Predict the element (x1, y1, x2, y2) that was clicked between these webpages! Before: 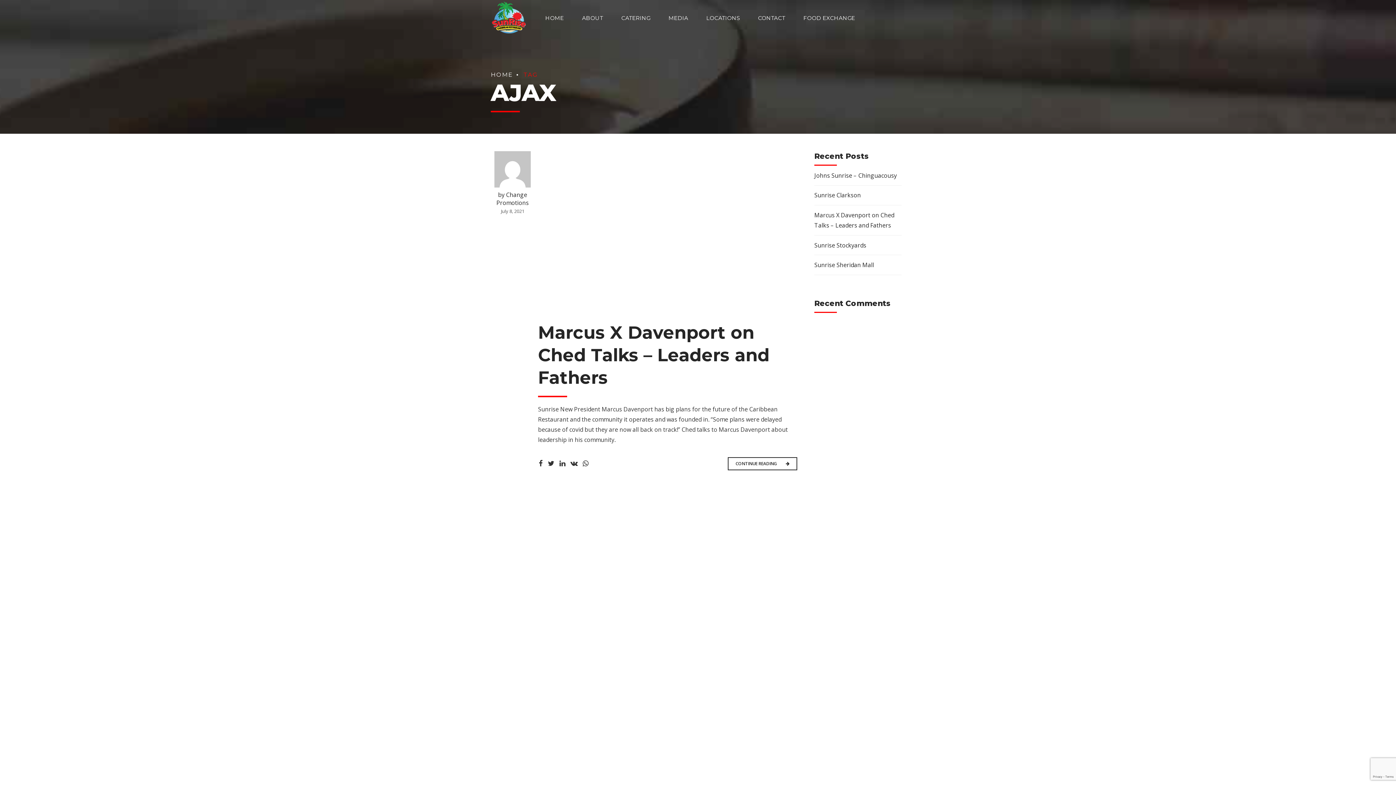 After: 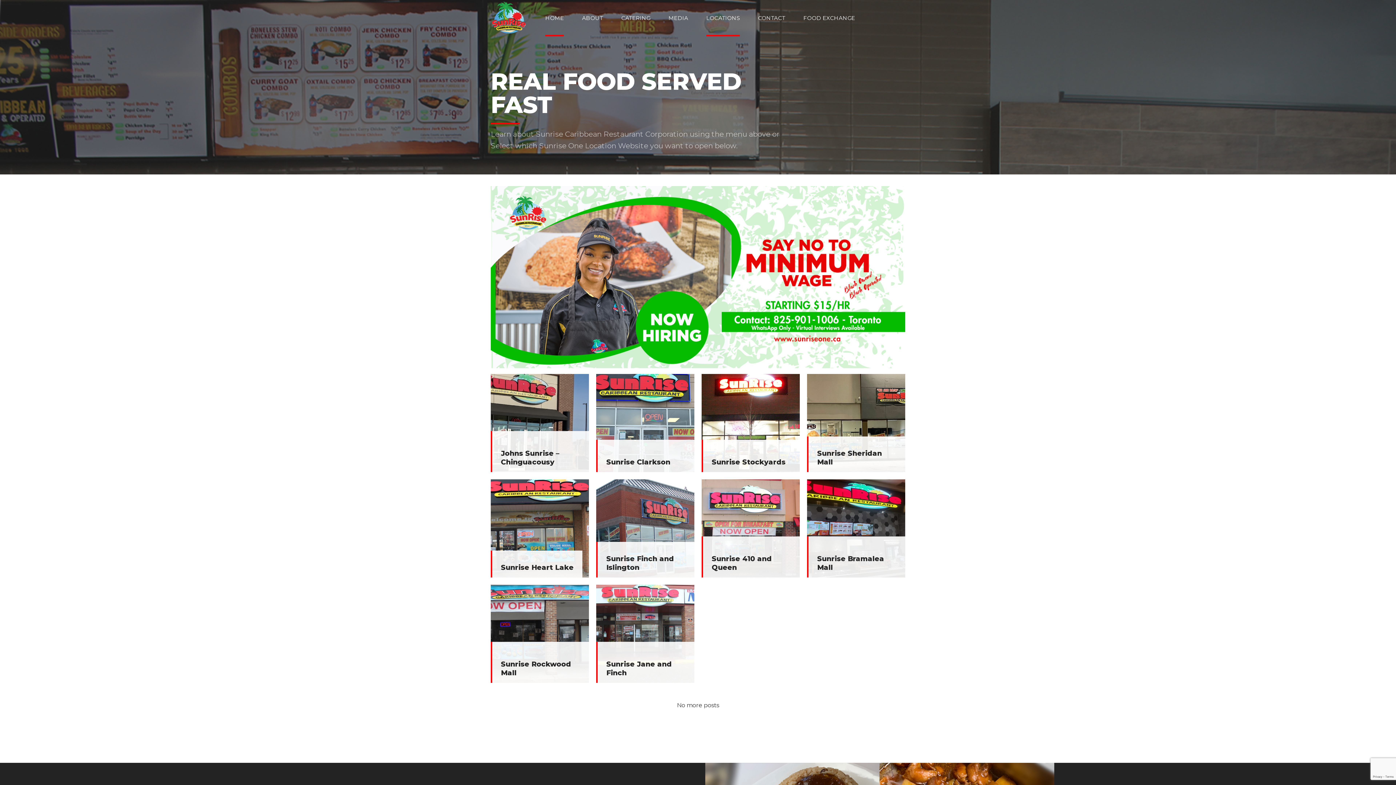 Action: label: HOME bbox: (545, 0, 564, 36)